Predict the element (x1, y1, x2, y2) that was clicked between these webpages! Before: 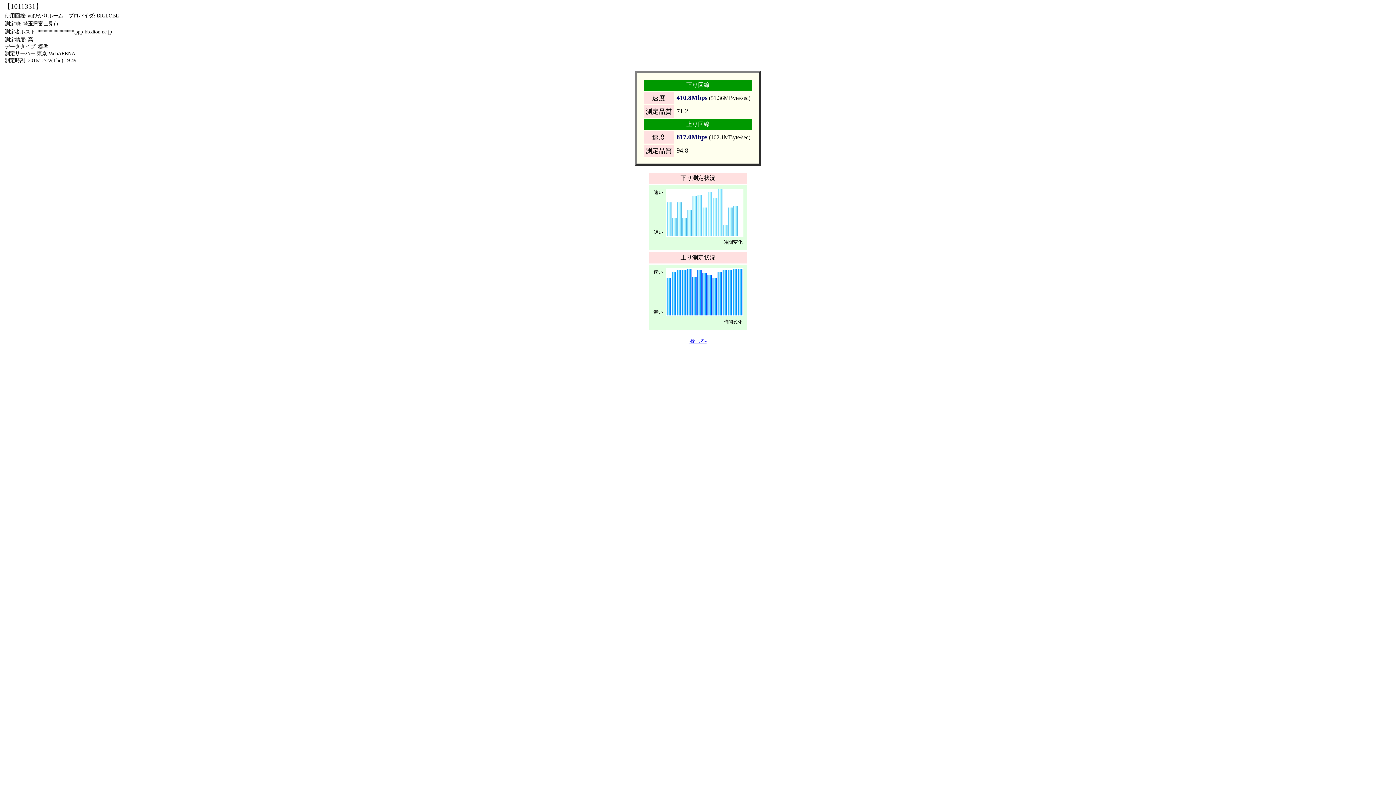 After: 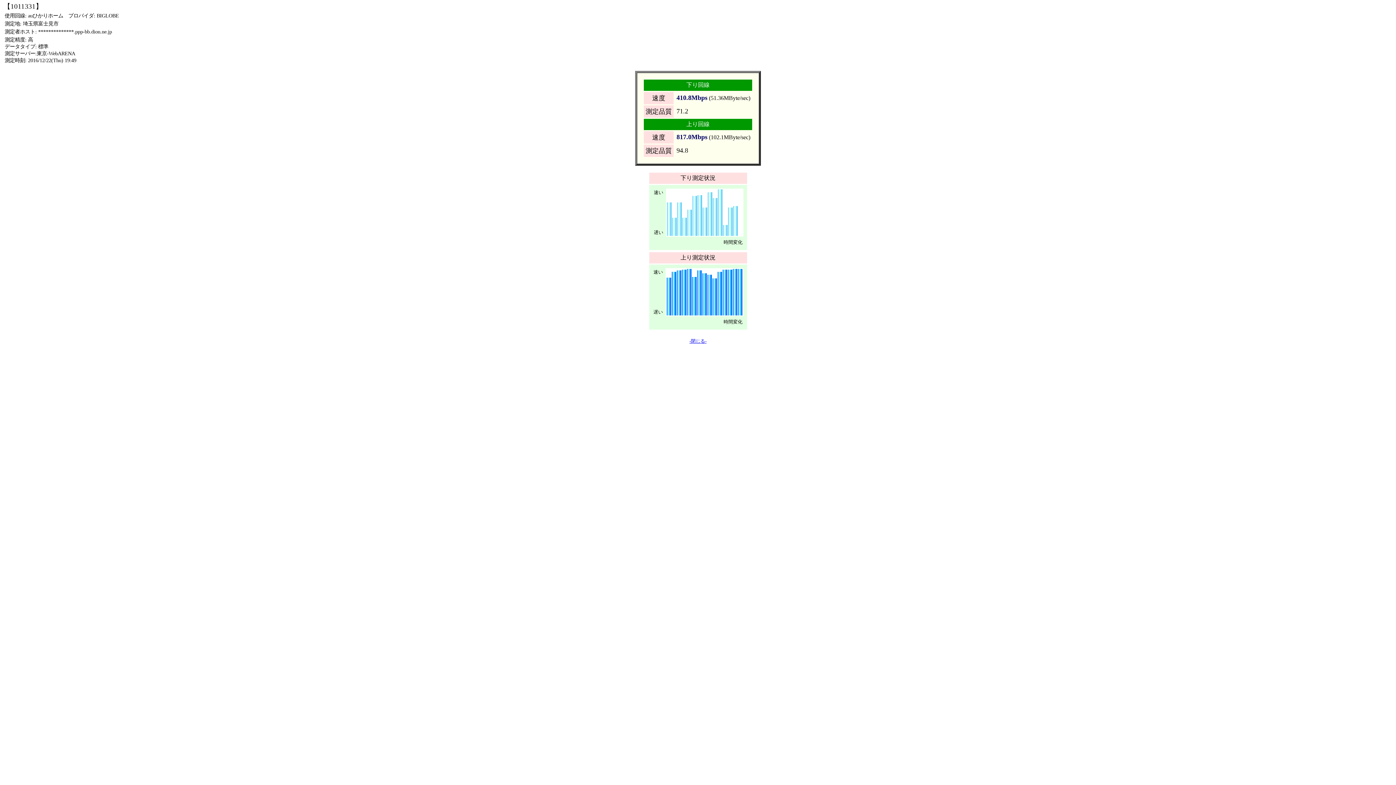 Action: bbox: (689, 338, 706, 344) label: -閉じる-